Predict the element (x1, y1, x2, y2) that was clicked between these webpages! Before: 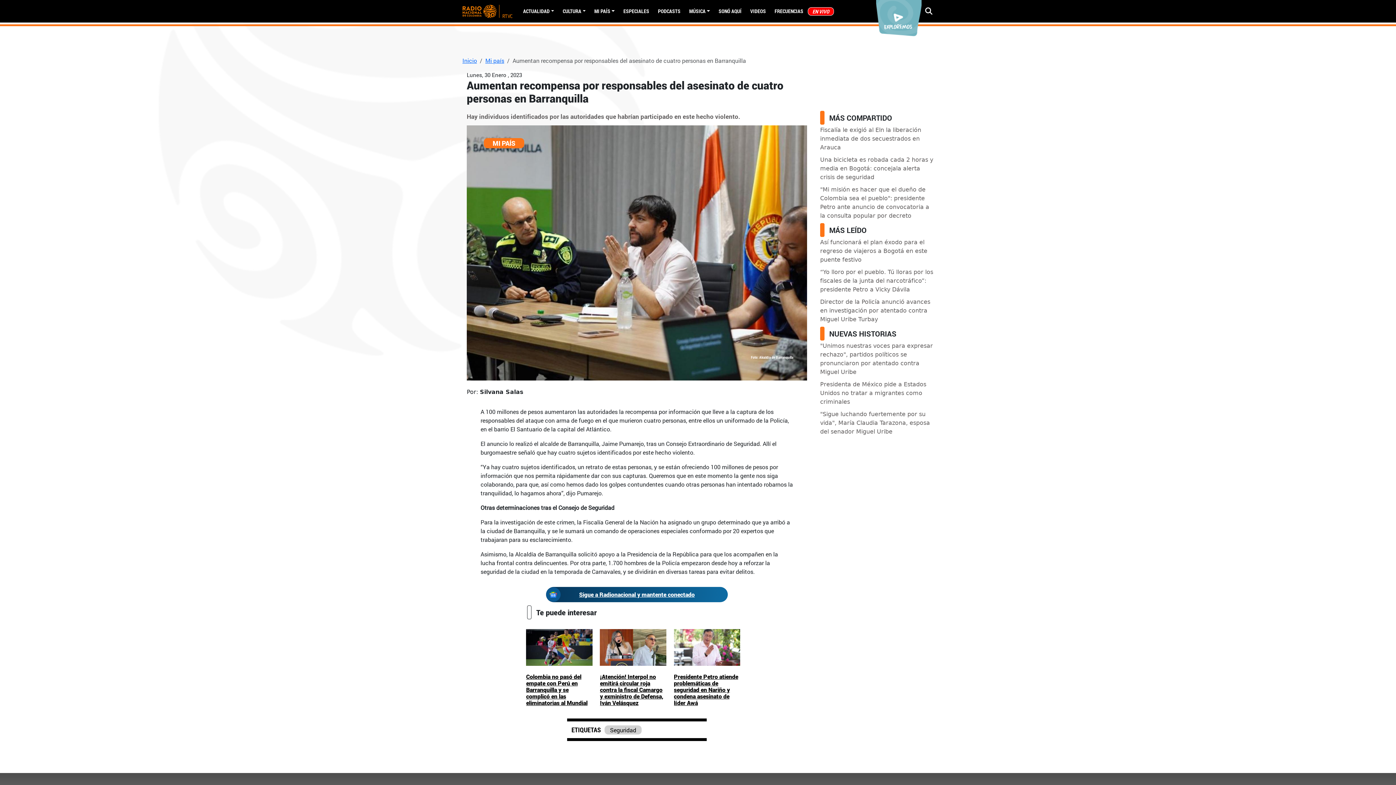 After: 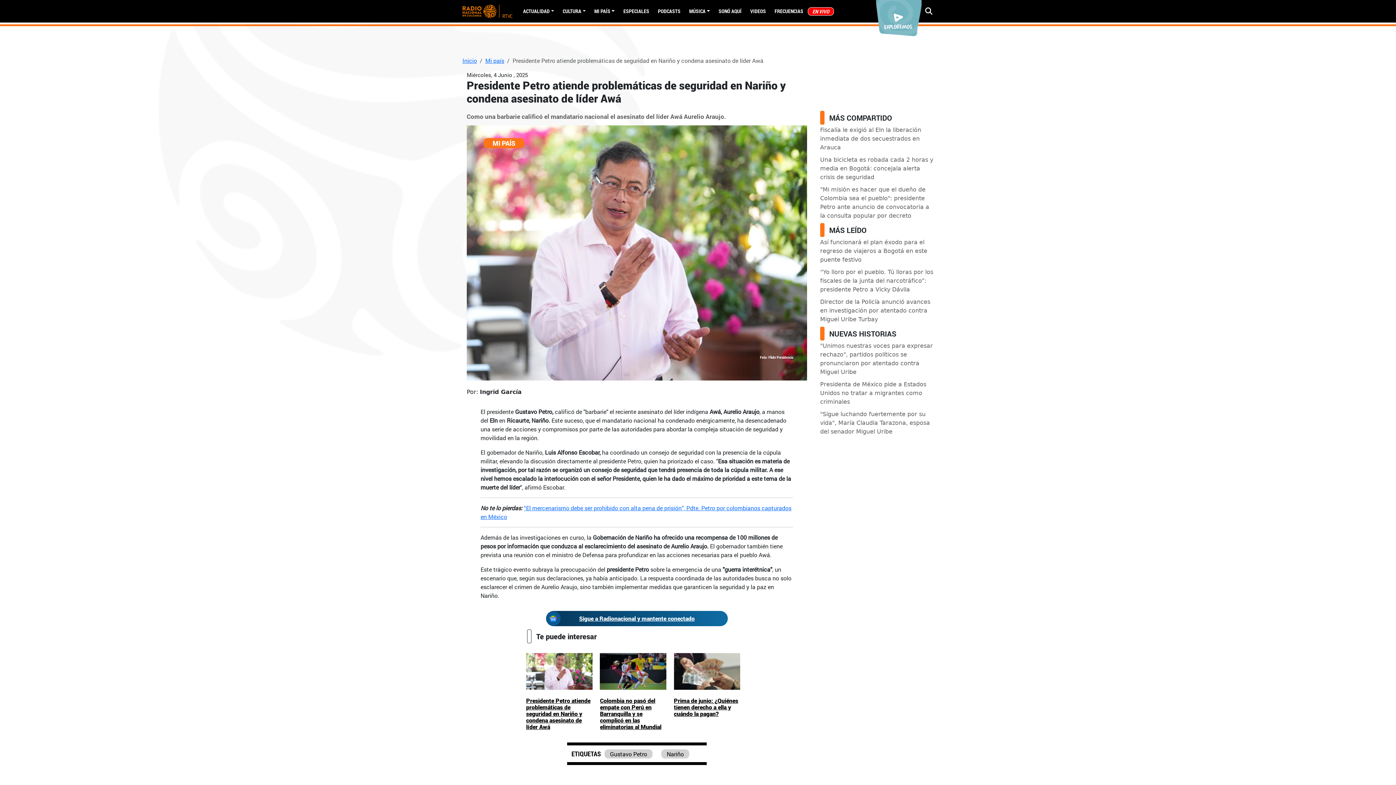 Action: bbox: (674, 625, 740, 666)